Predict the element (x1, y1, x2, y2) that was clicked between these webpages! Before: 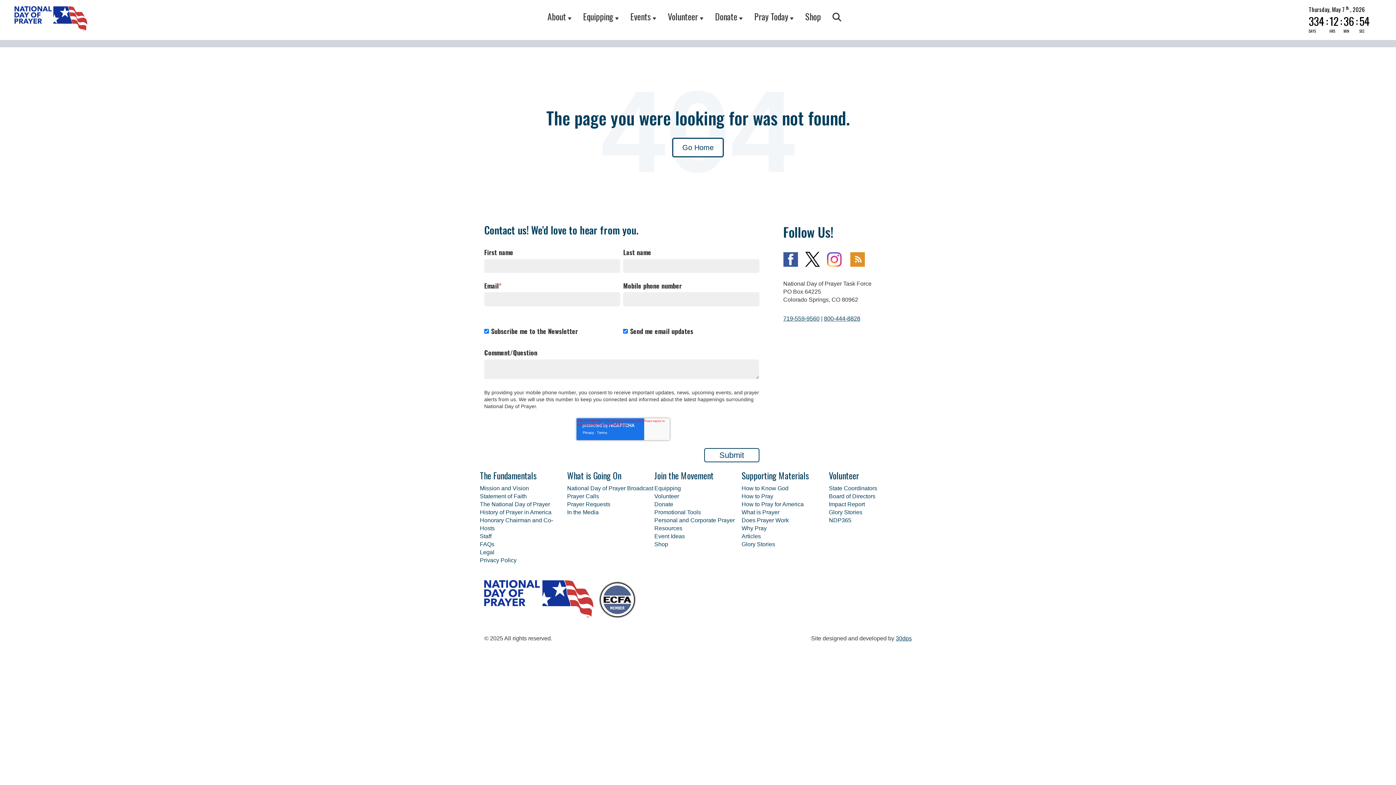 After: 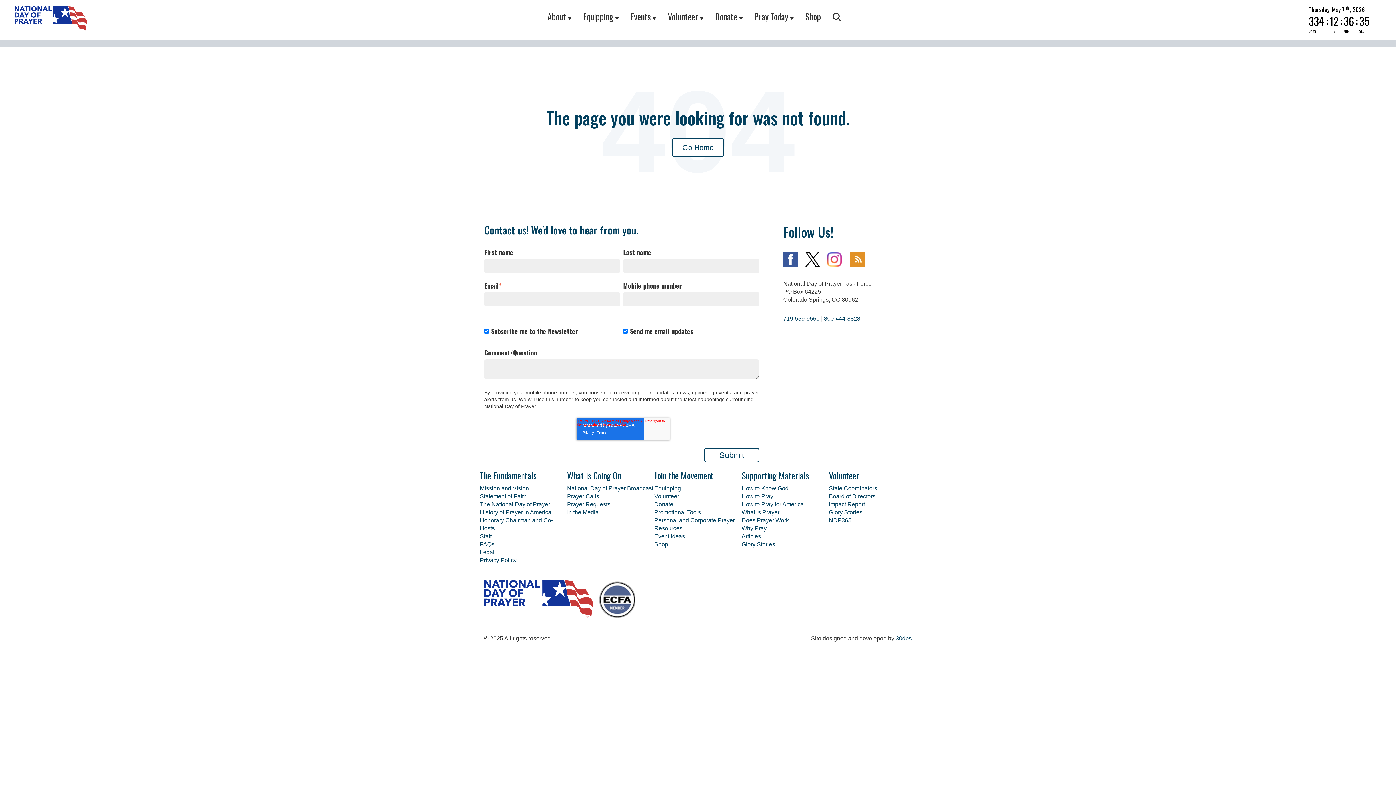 Action: bbox: (783, 261, 803, 268)